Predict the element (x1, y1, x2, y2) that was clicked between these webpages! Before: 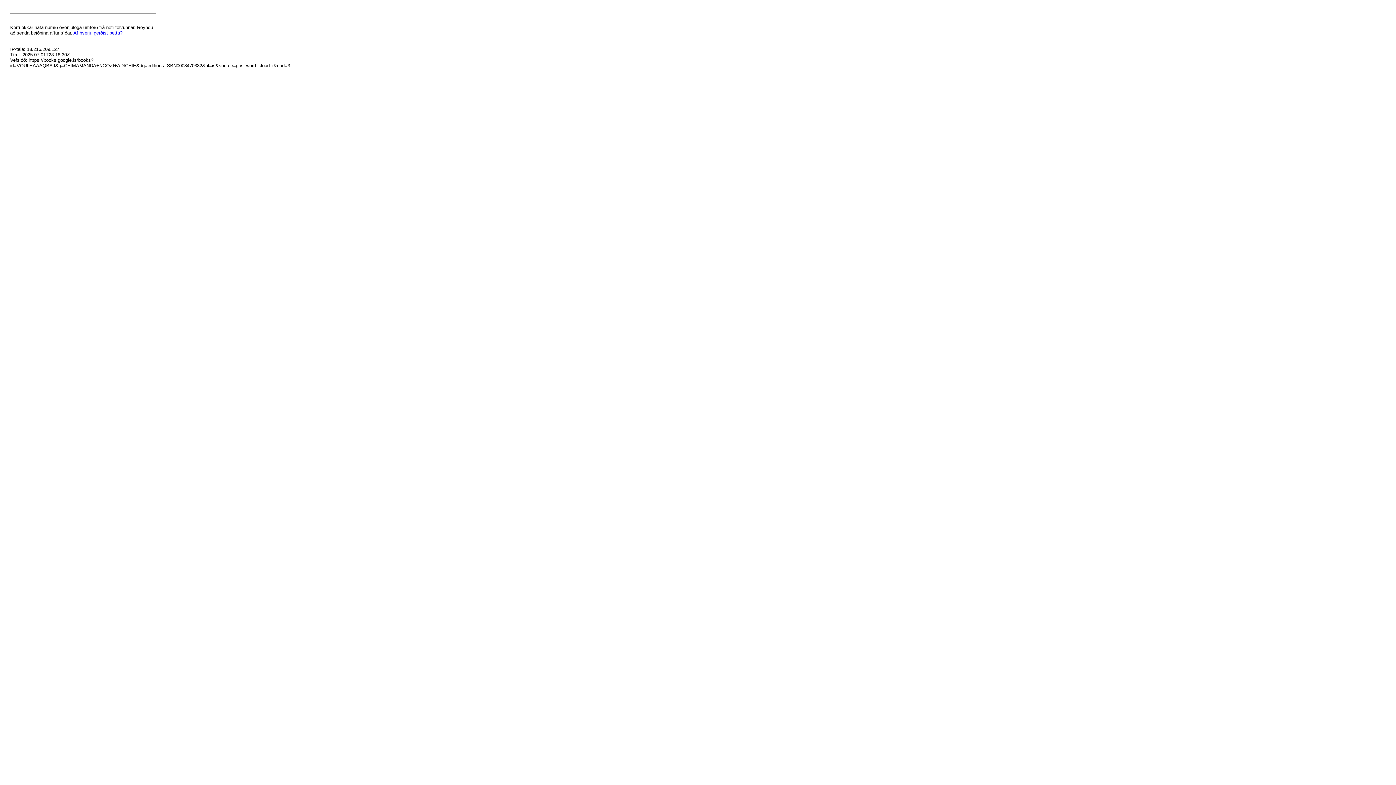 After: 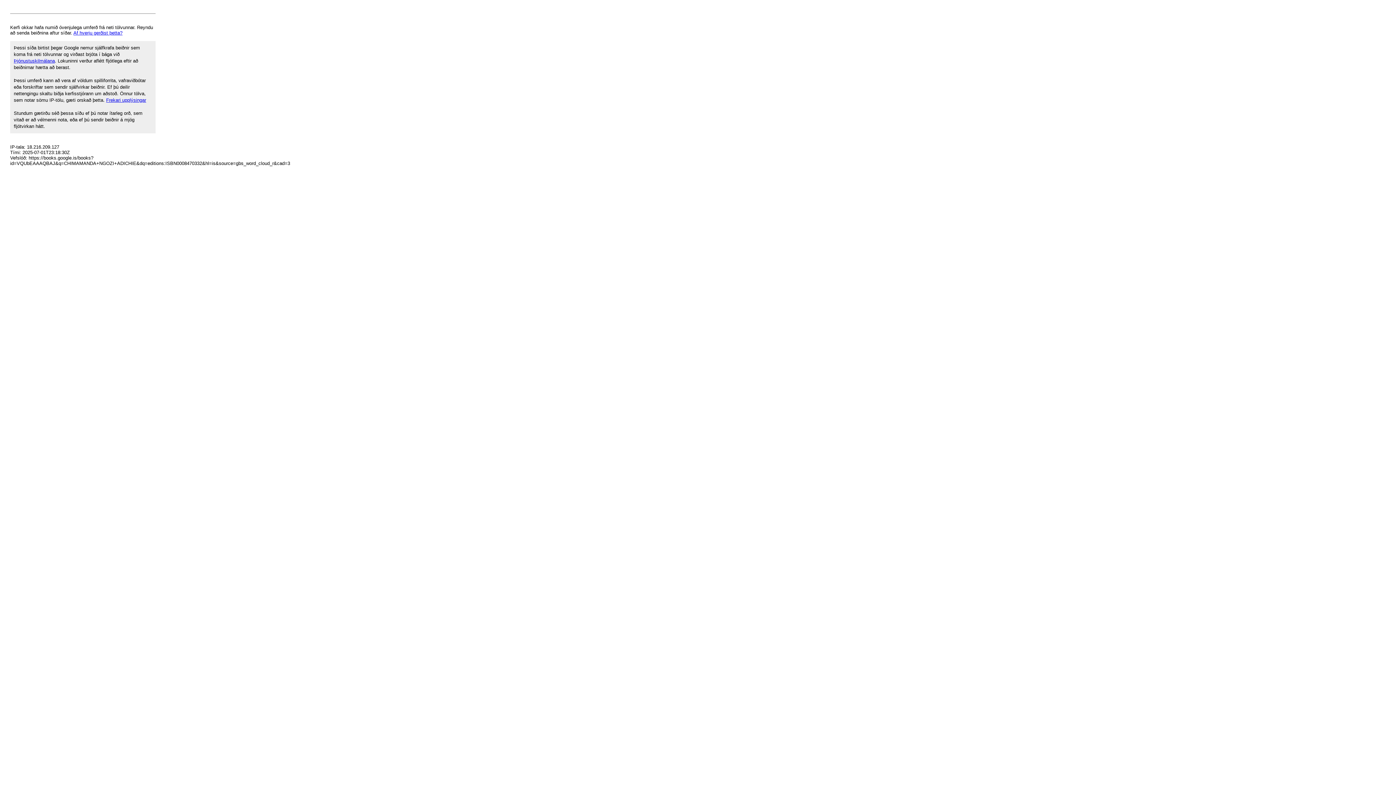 Action: bbox: (73, 30, 122, 35) label: Af hverju gerðist þetta?